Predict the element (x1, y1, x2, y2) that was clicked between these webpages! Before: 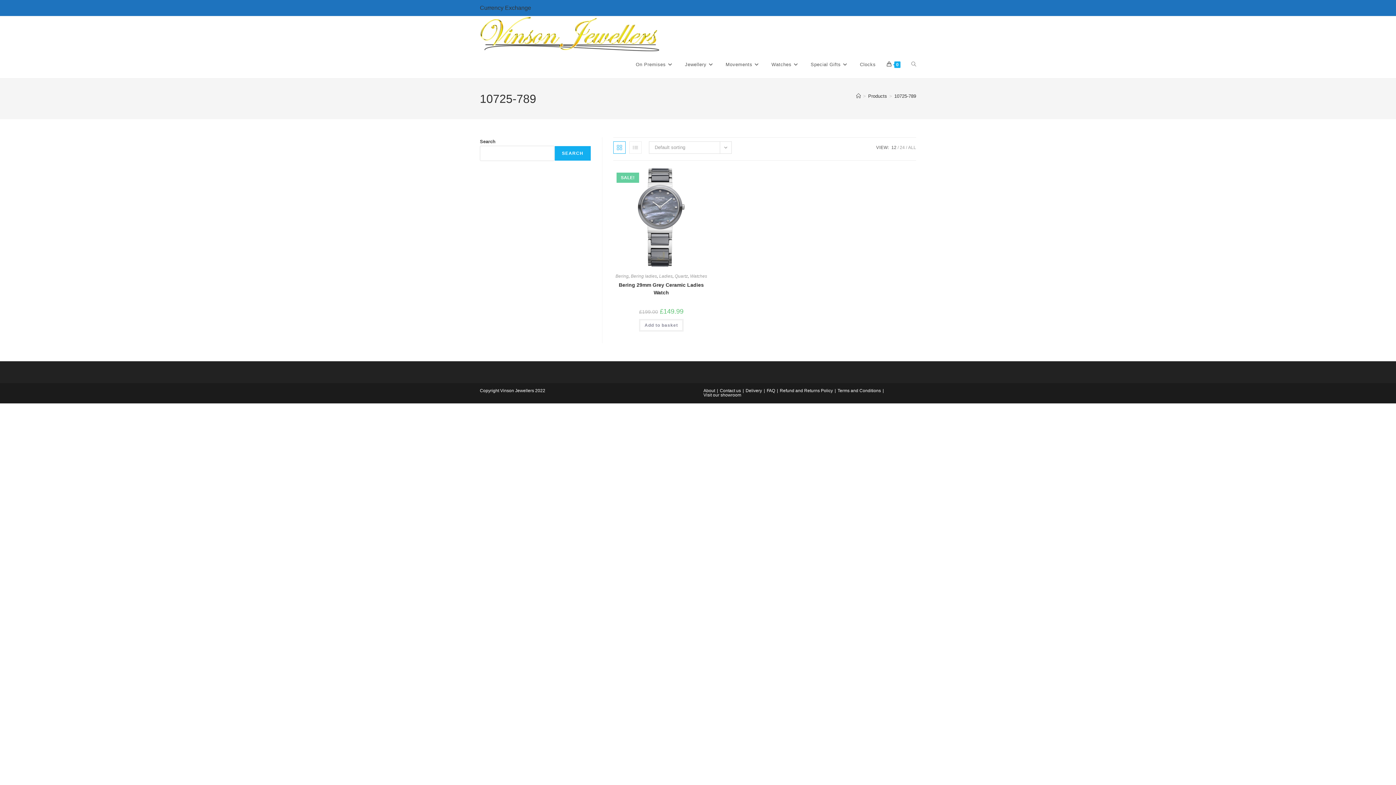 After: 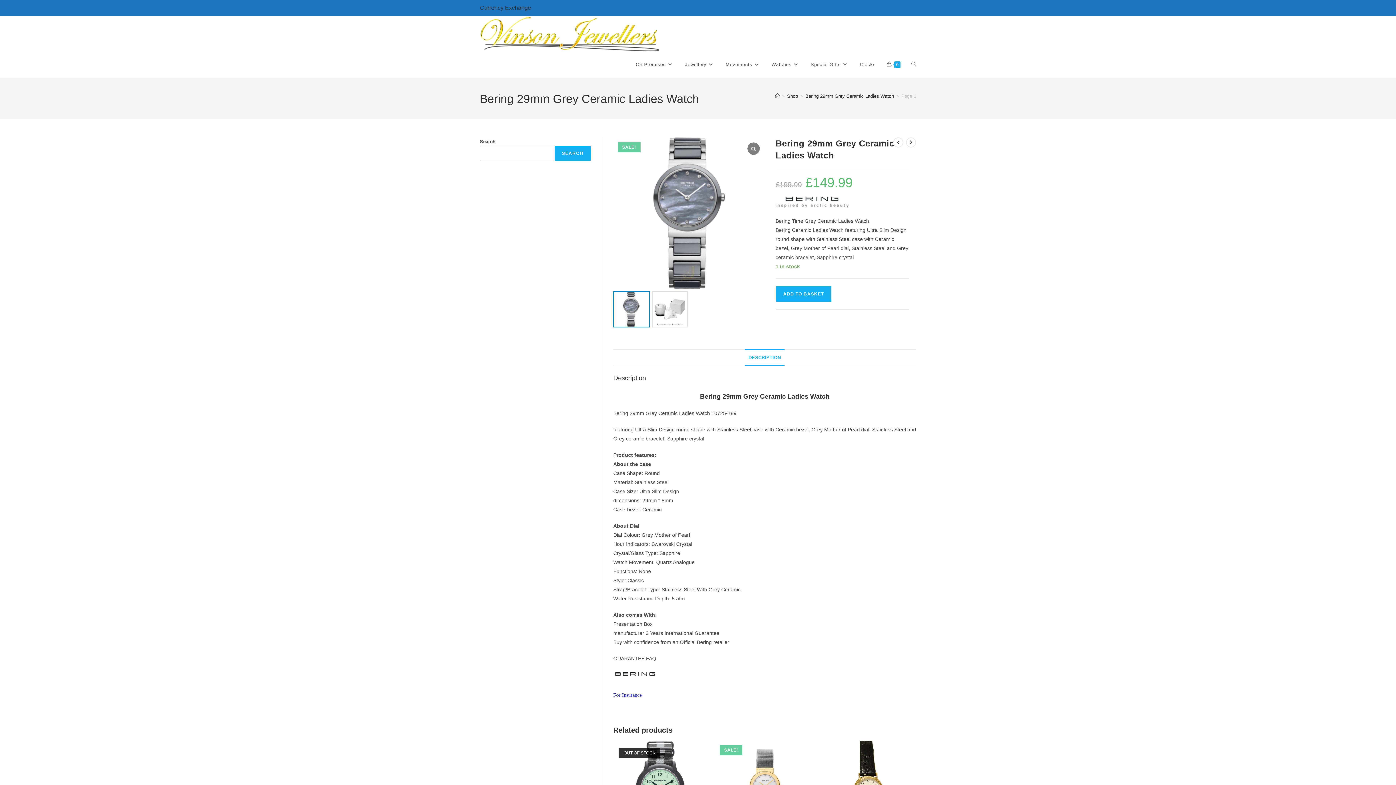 Action: bbox: (612, 214, 710, 219)